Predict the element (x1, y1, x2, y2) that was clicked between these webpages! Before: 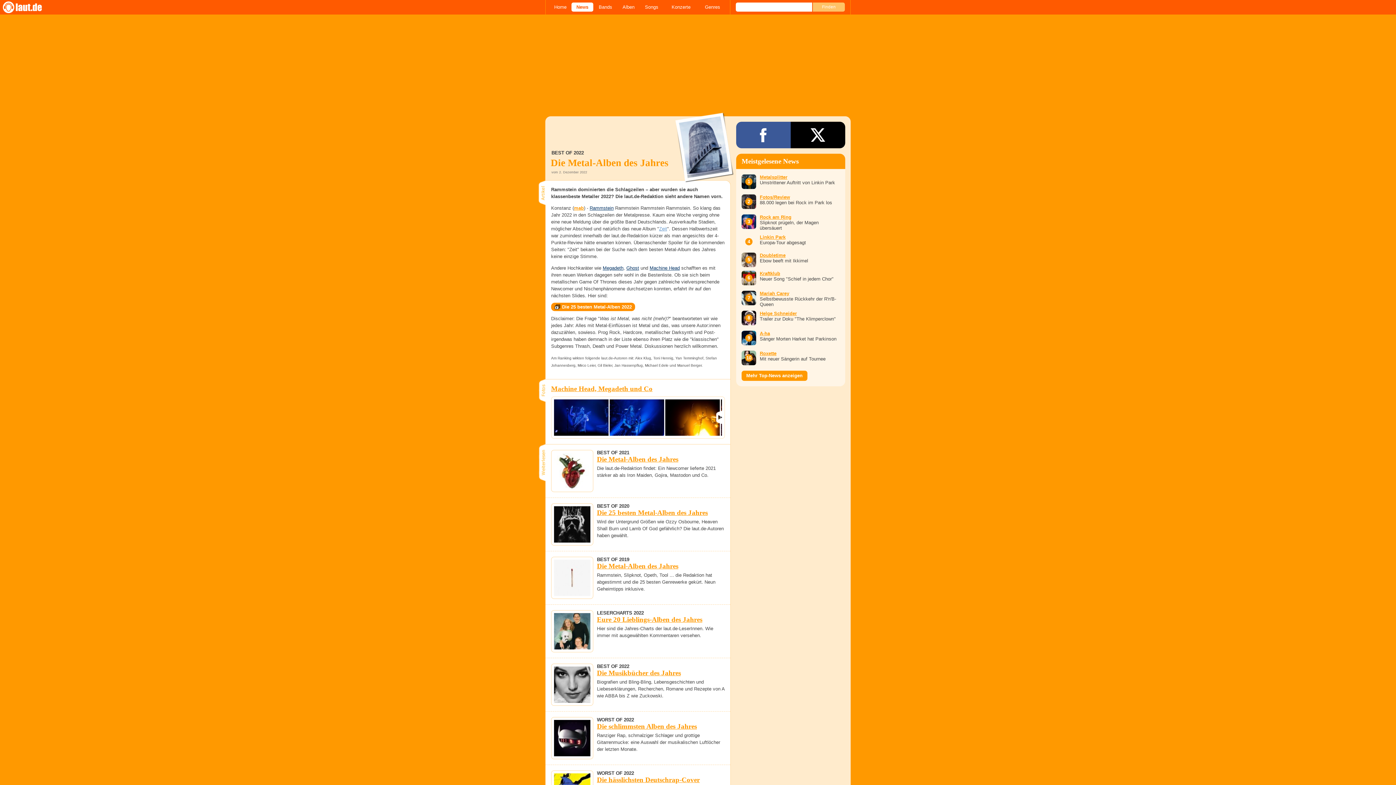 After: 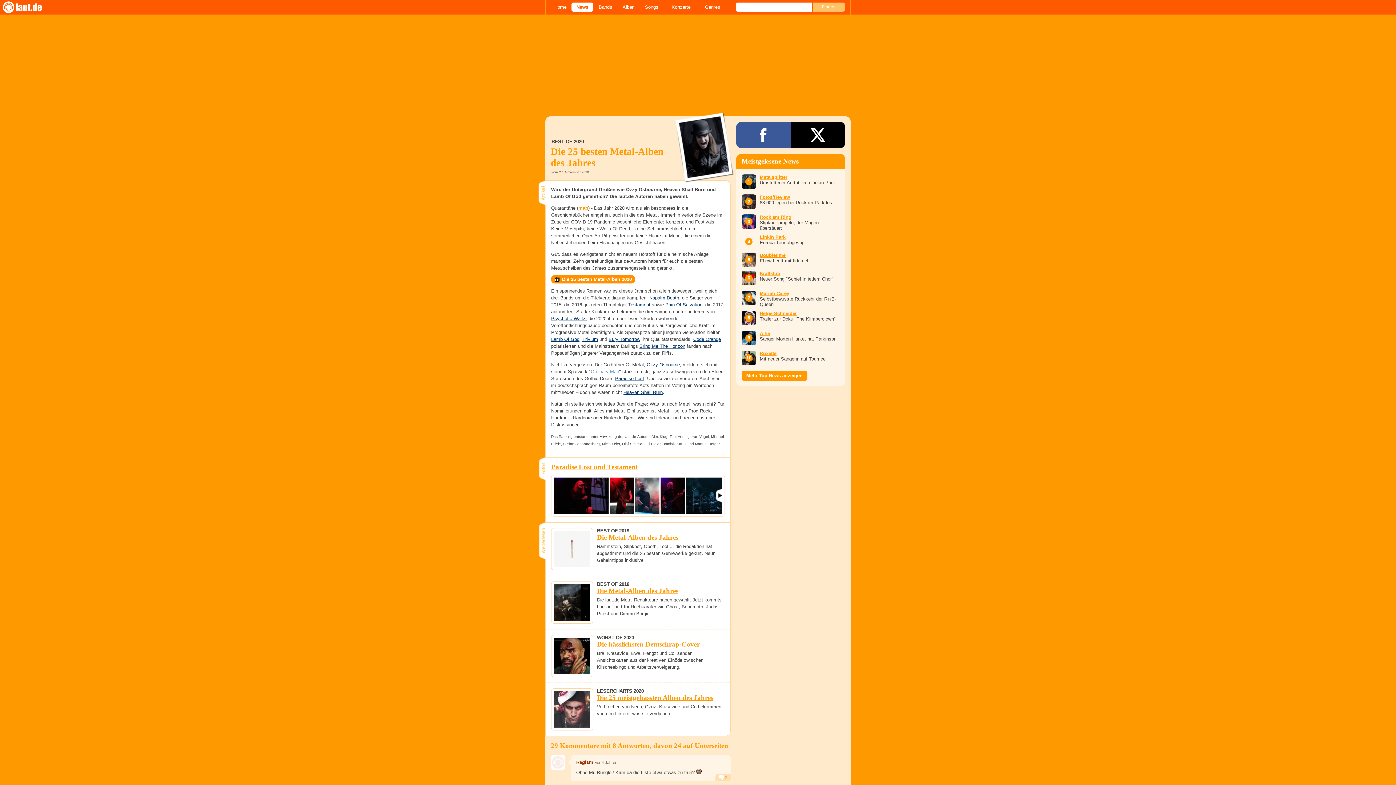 Action: bbox: (551, 503, 725, 517) label: BEST OF 2020
Die 25 besten Metal-Alben des Jahres